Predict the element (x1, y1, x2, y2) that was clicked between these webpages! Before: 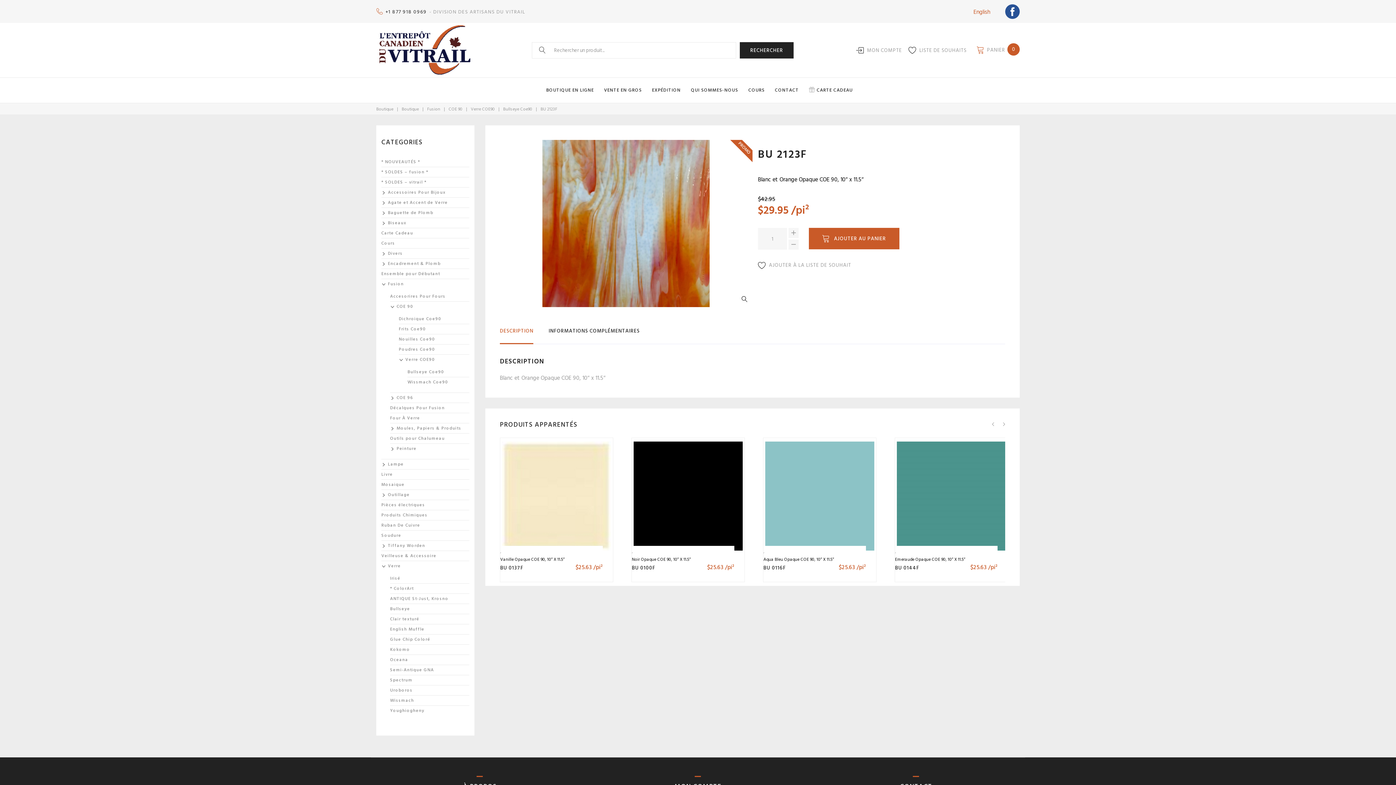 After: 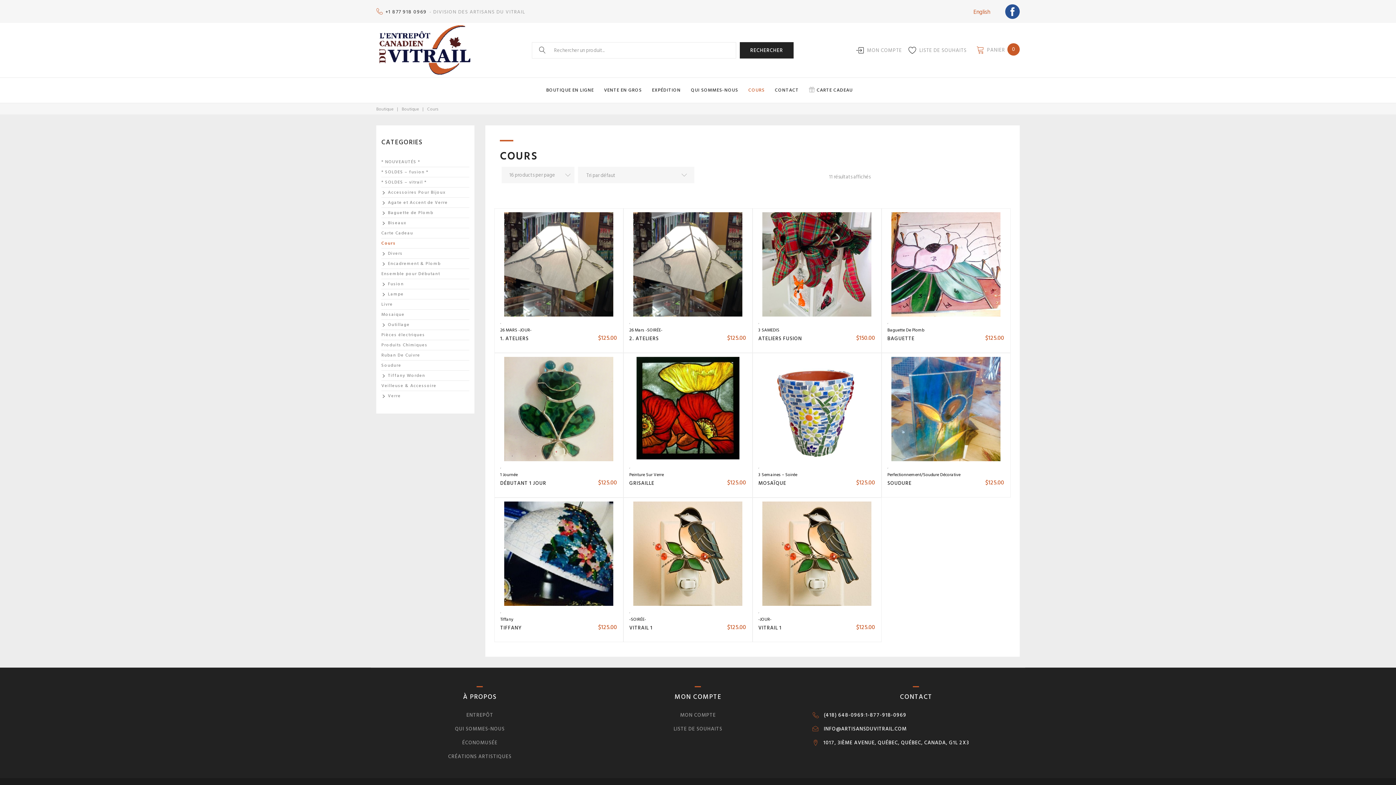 Action: bbox: (381, 240, 469, 246) label: Cours